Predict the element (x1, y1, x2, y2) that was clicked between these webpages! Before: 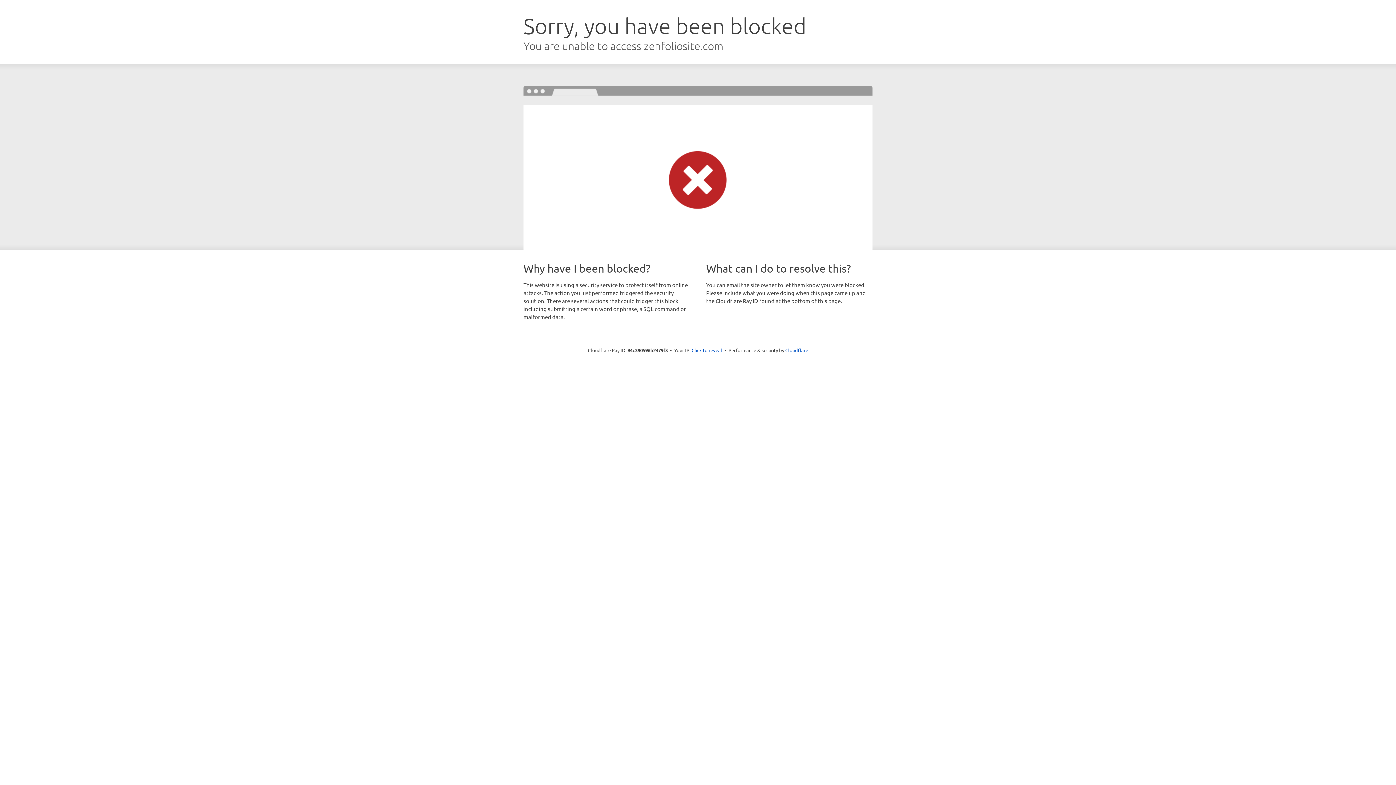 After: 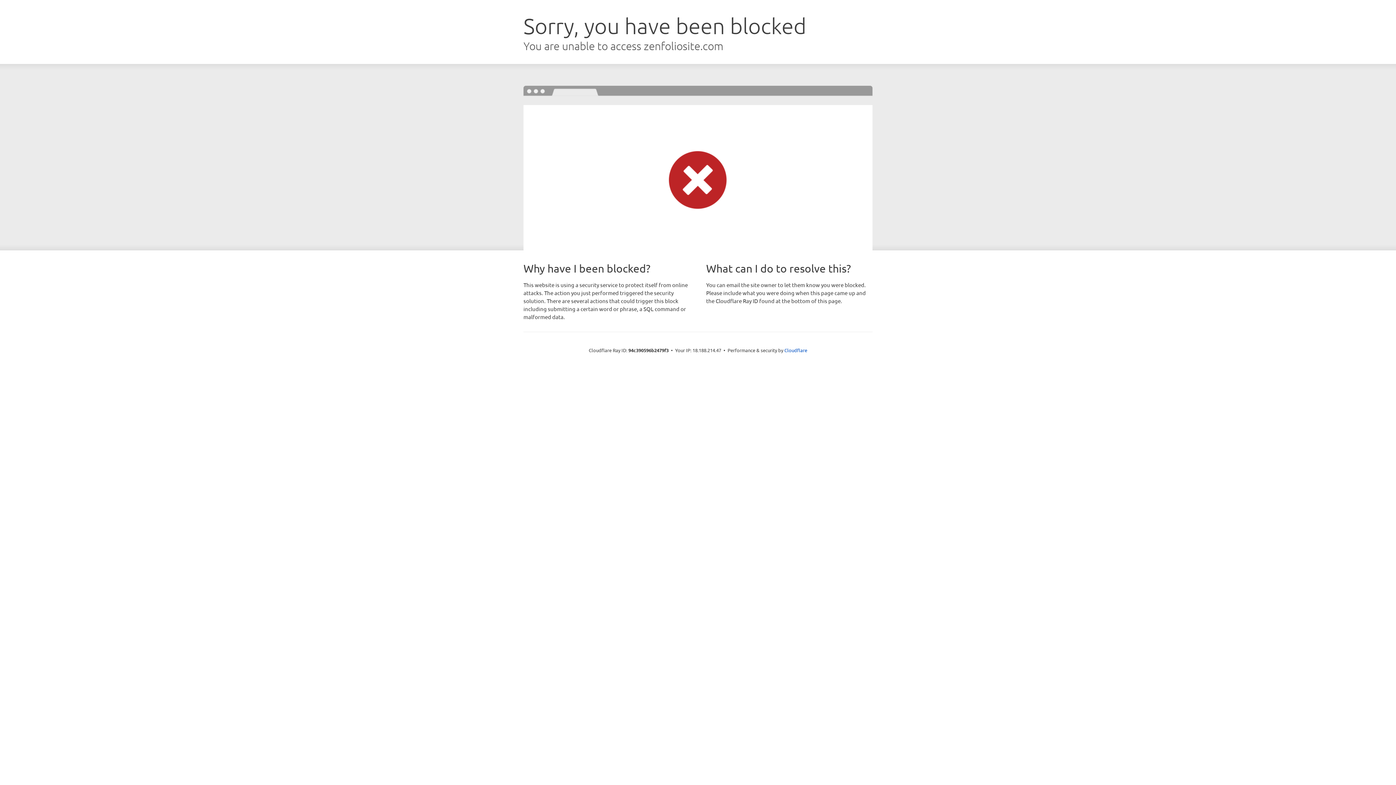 Action: label: Click to reveal bbox: (691, 346, 722, 353)